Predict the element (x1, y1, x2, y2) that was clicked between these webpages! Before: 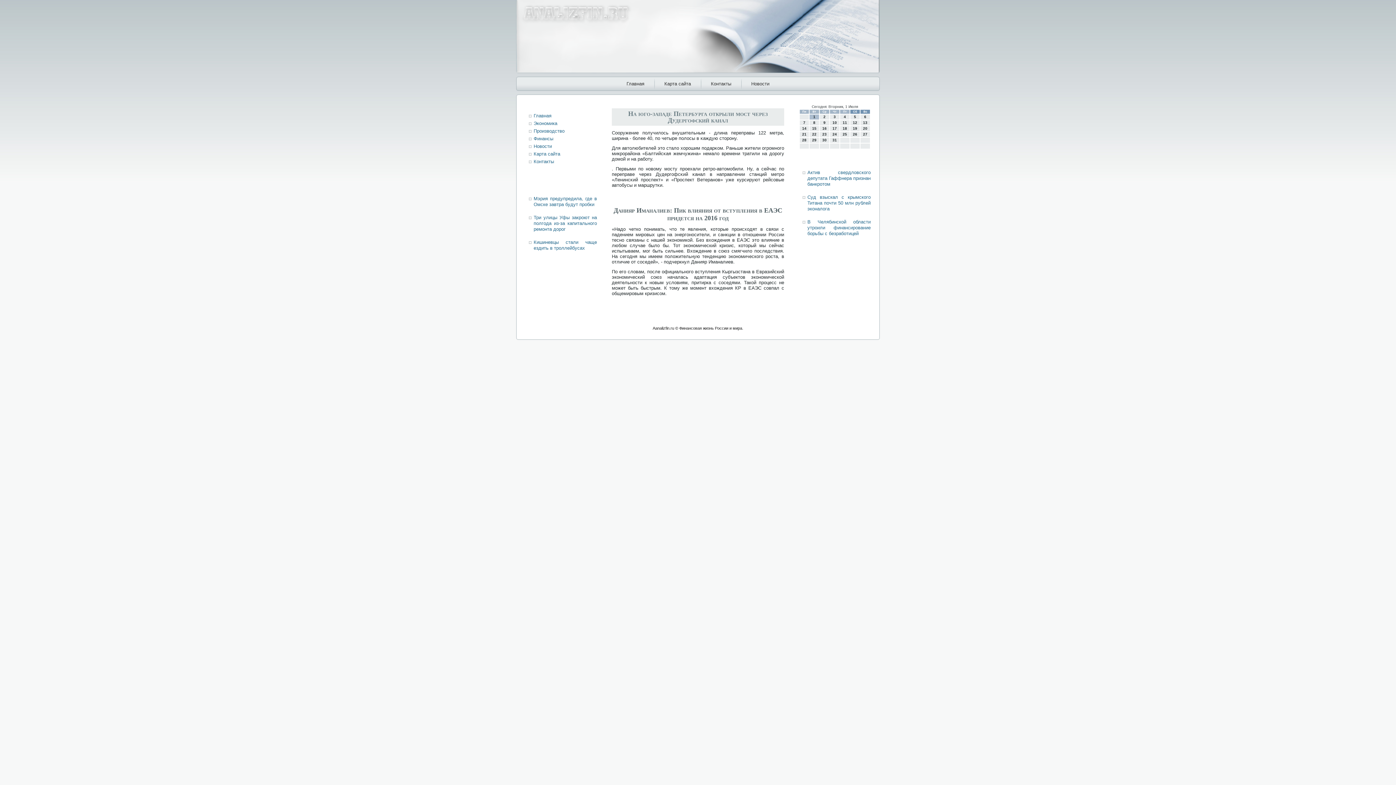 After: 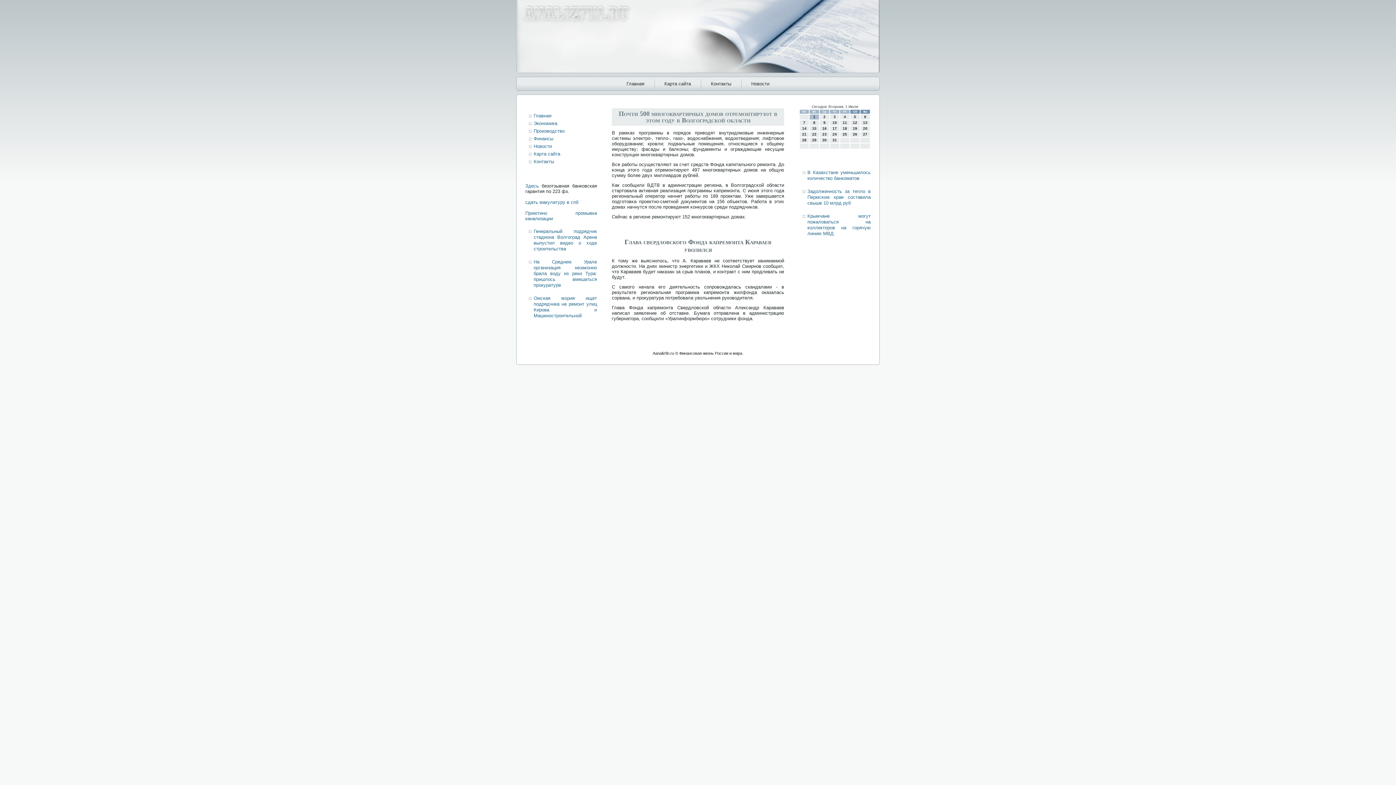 Action: bbox: (533, 120, 557, 126) label: Экономика